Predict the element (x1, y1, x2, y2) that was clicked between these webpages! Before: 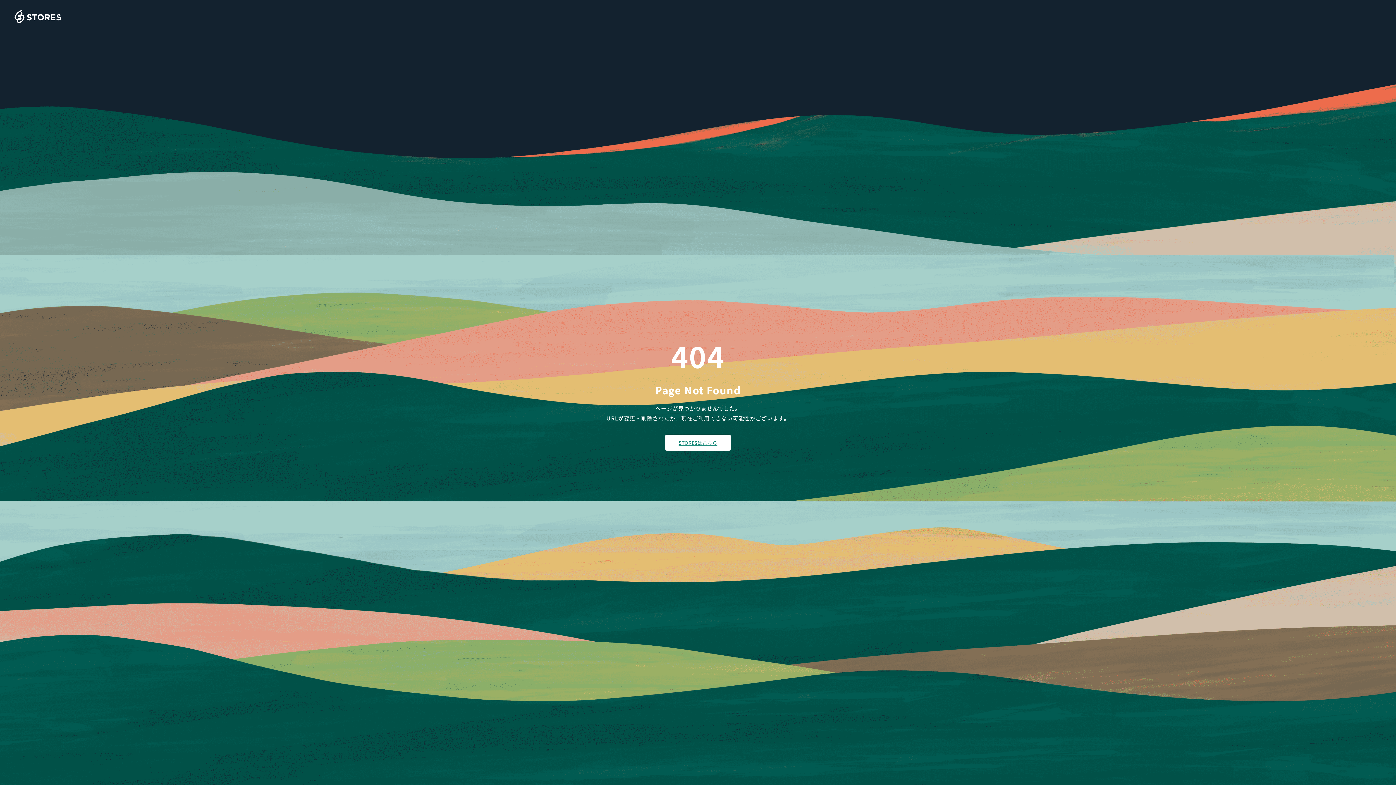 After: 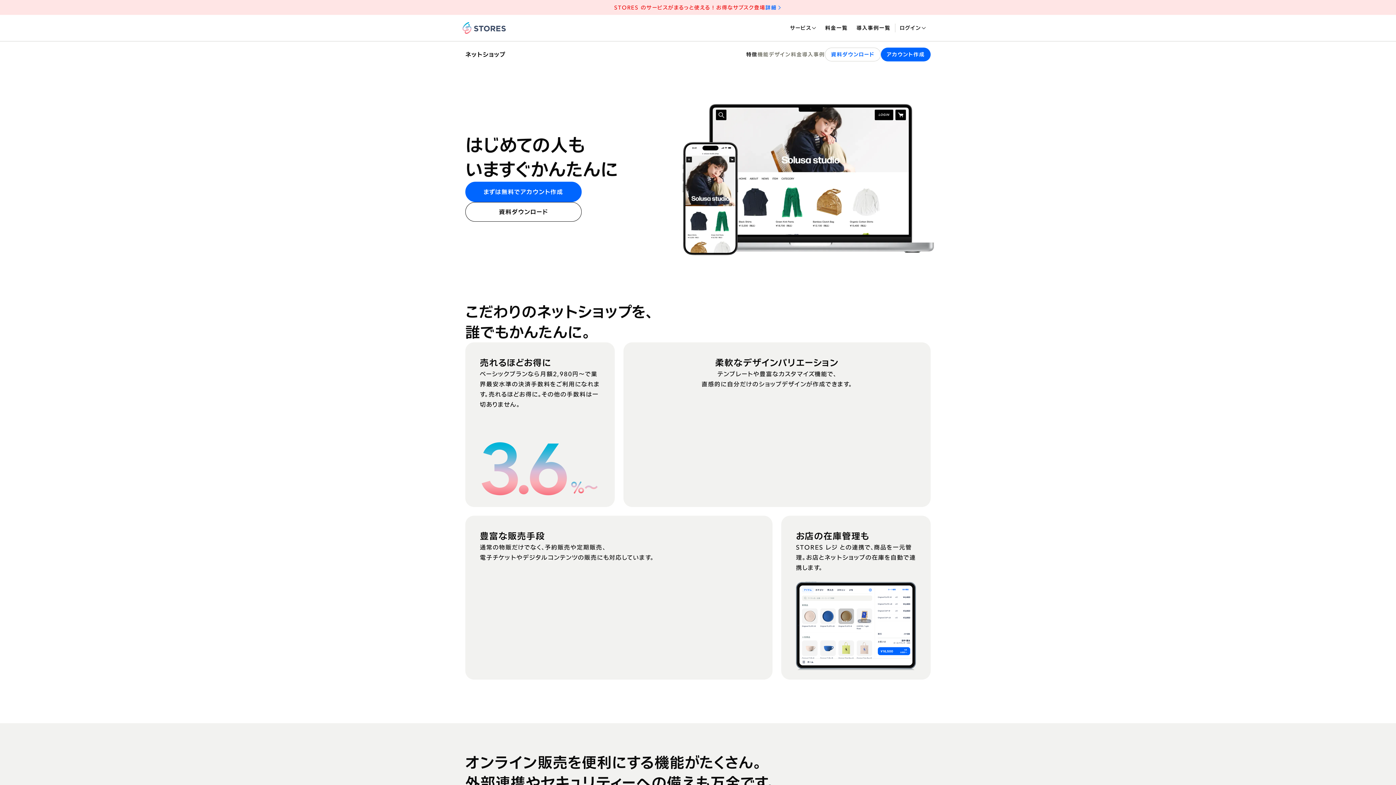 Action: bbox: (665, 434, 730, 450) label: STORESはこちら